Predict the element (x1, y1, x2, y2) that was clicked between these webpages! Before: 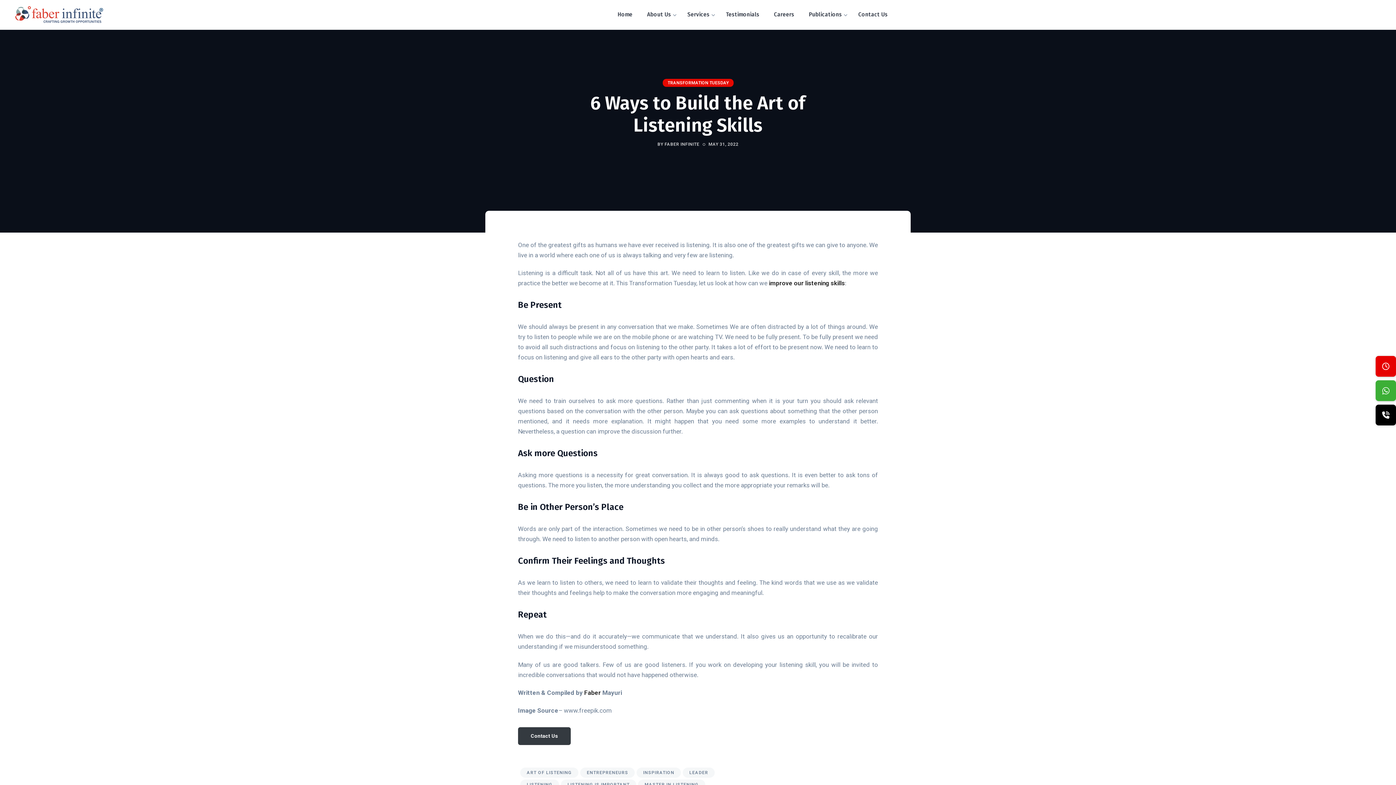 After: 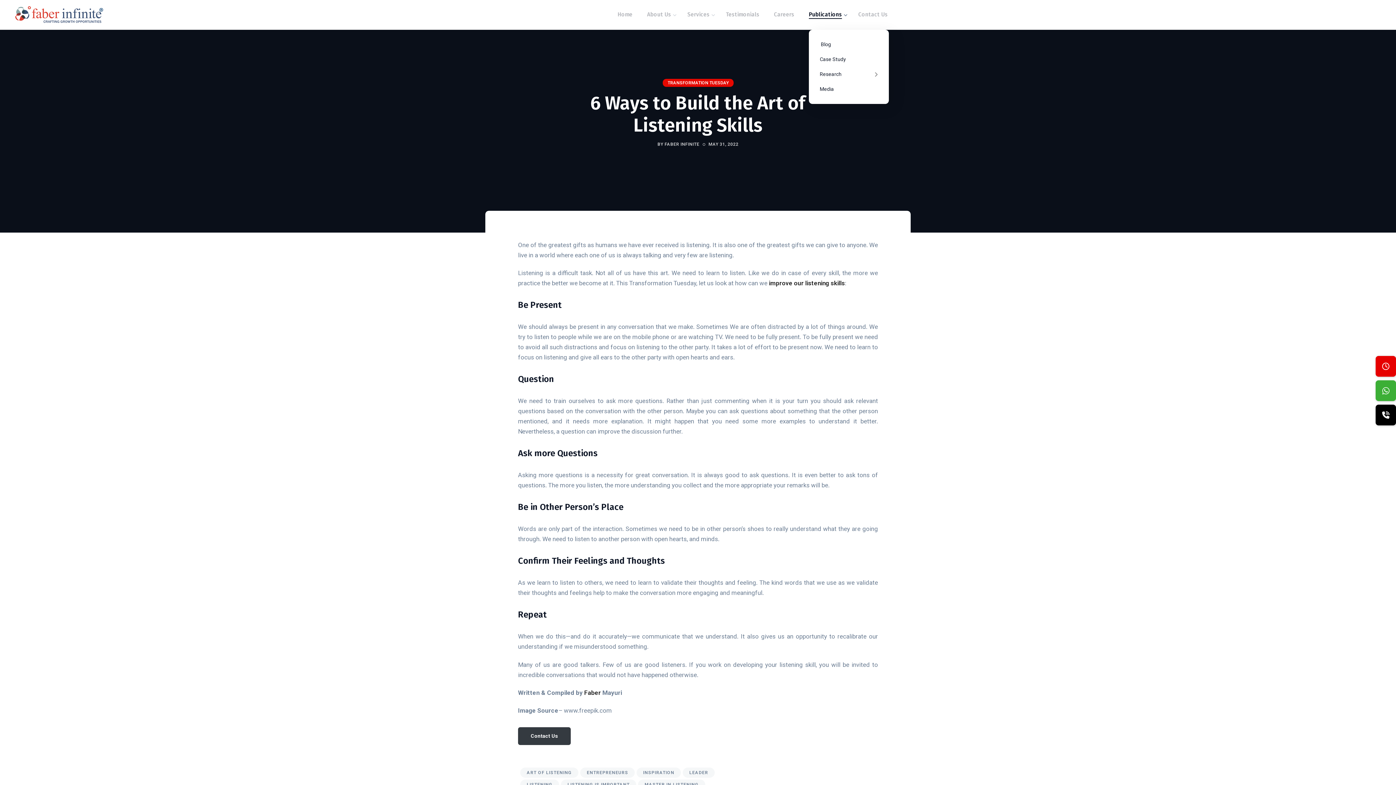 Action: label: Publications bbox: (809, 10, 842, 18)